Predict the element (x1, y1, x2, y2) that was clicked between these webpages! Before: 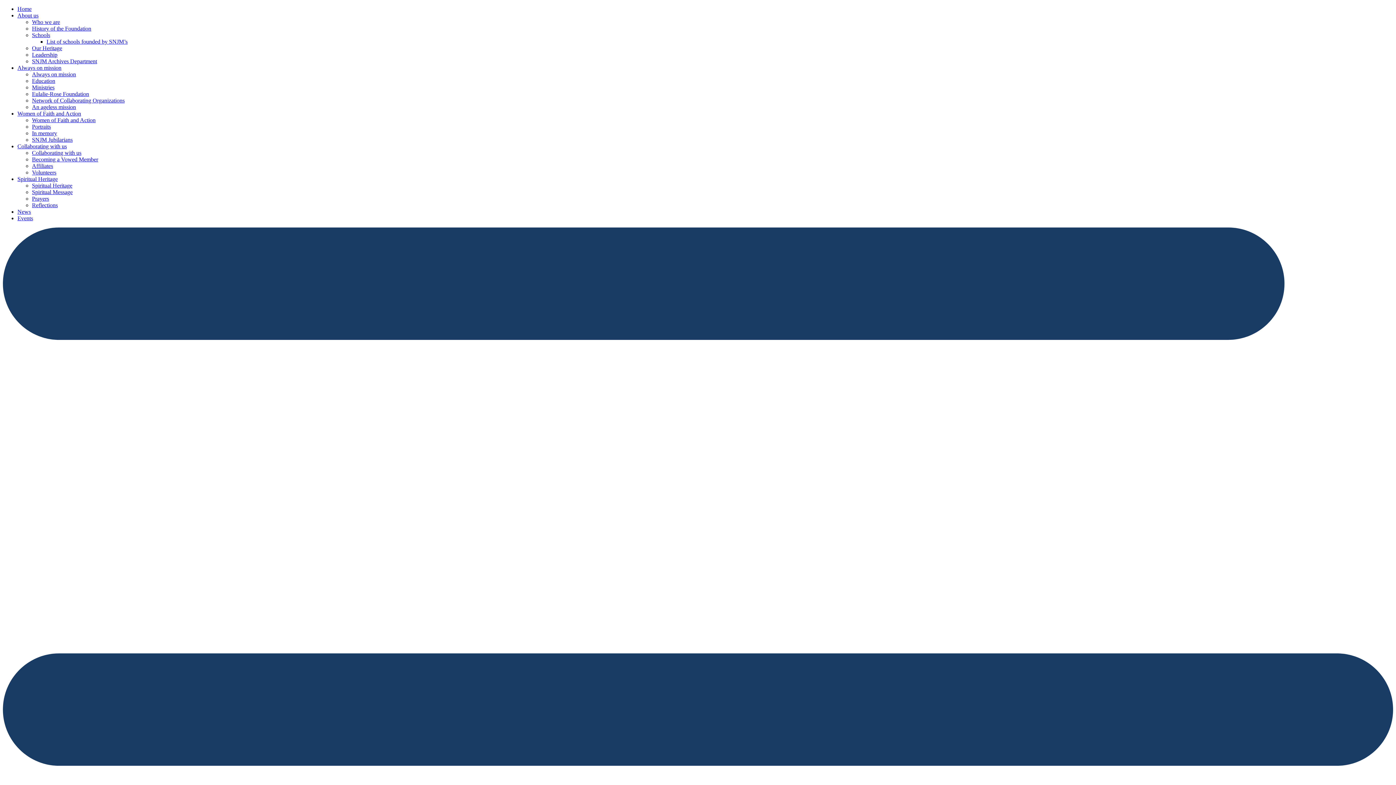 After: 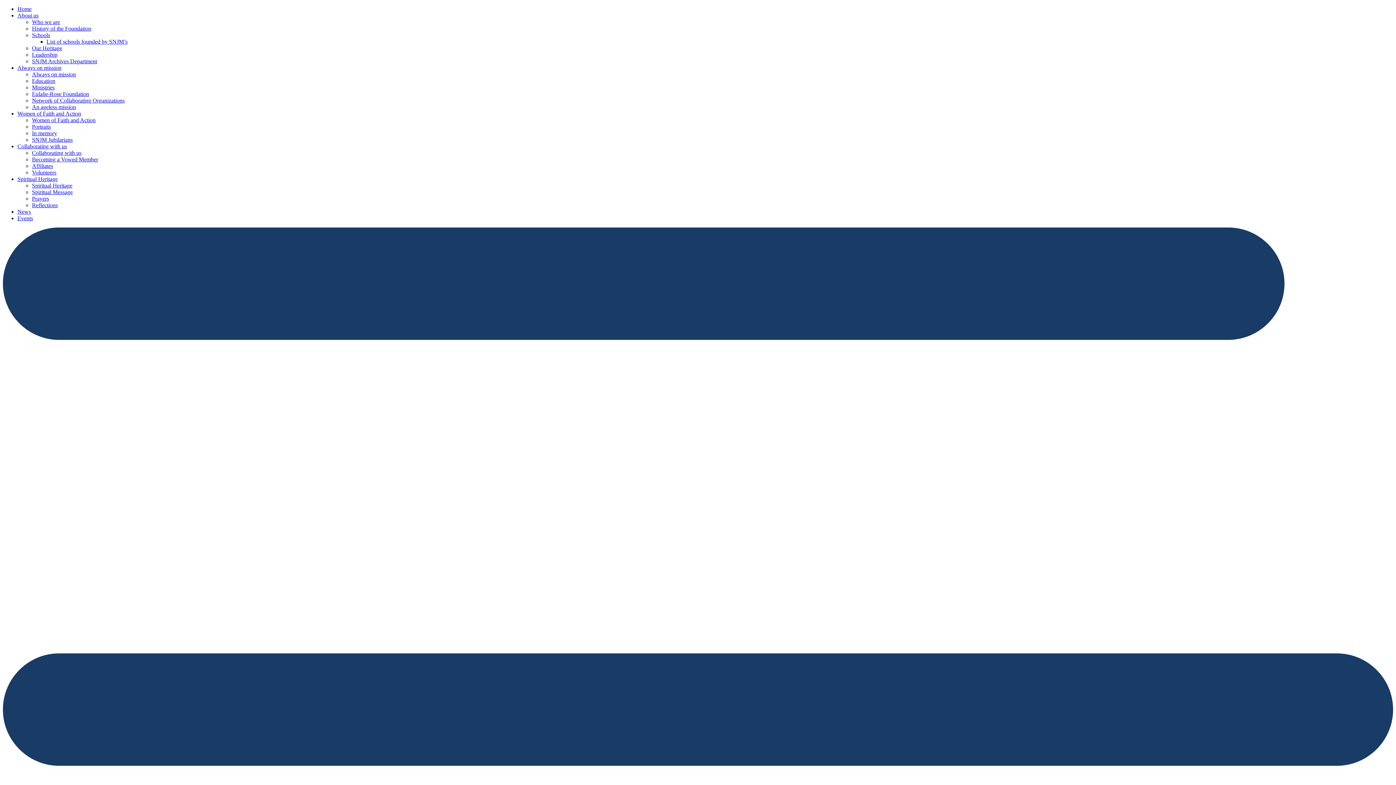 Action: label: Collaborating with us bbox: (17, 143, 66, 149)